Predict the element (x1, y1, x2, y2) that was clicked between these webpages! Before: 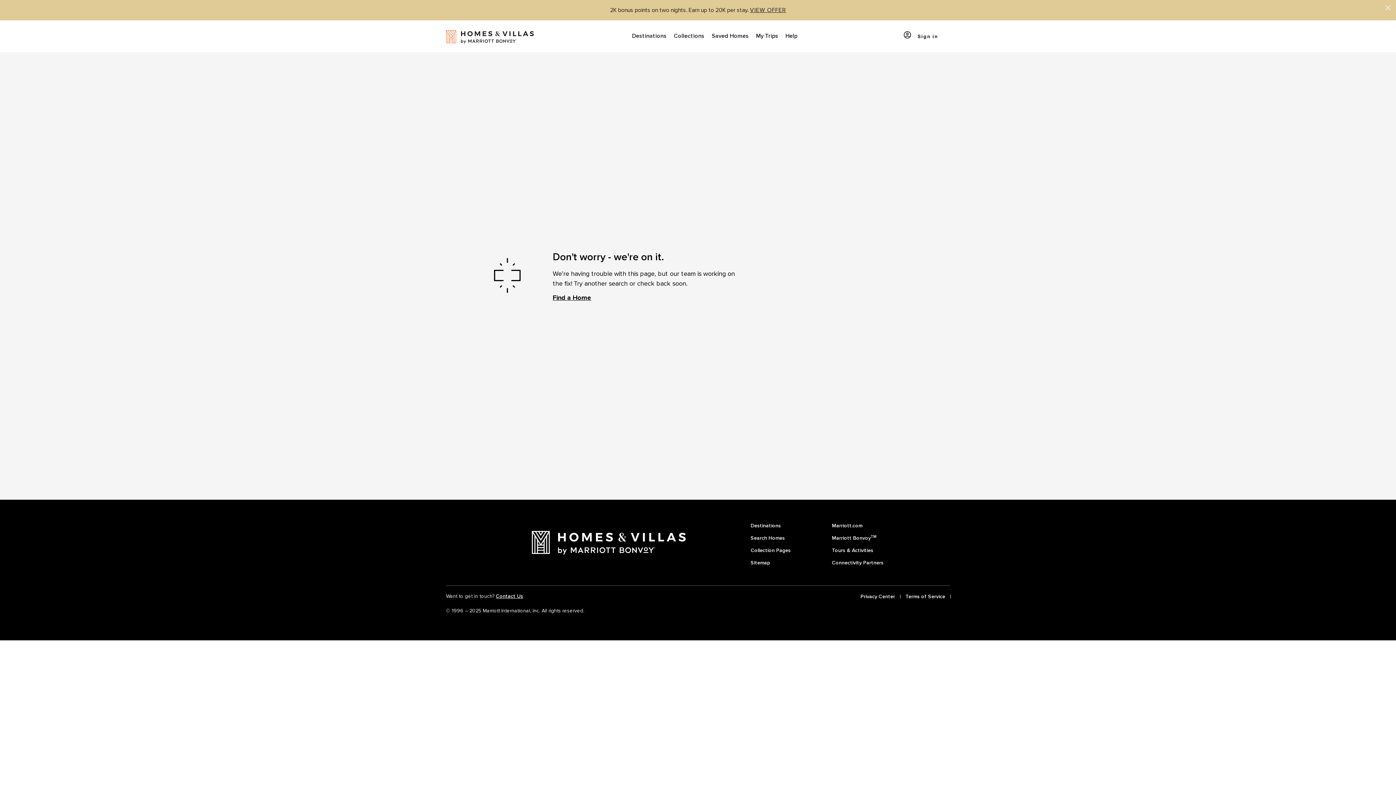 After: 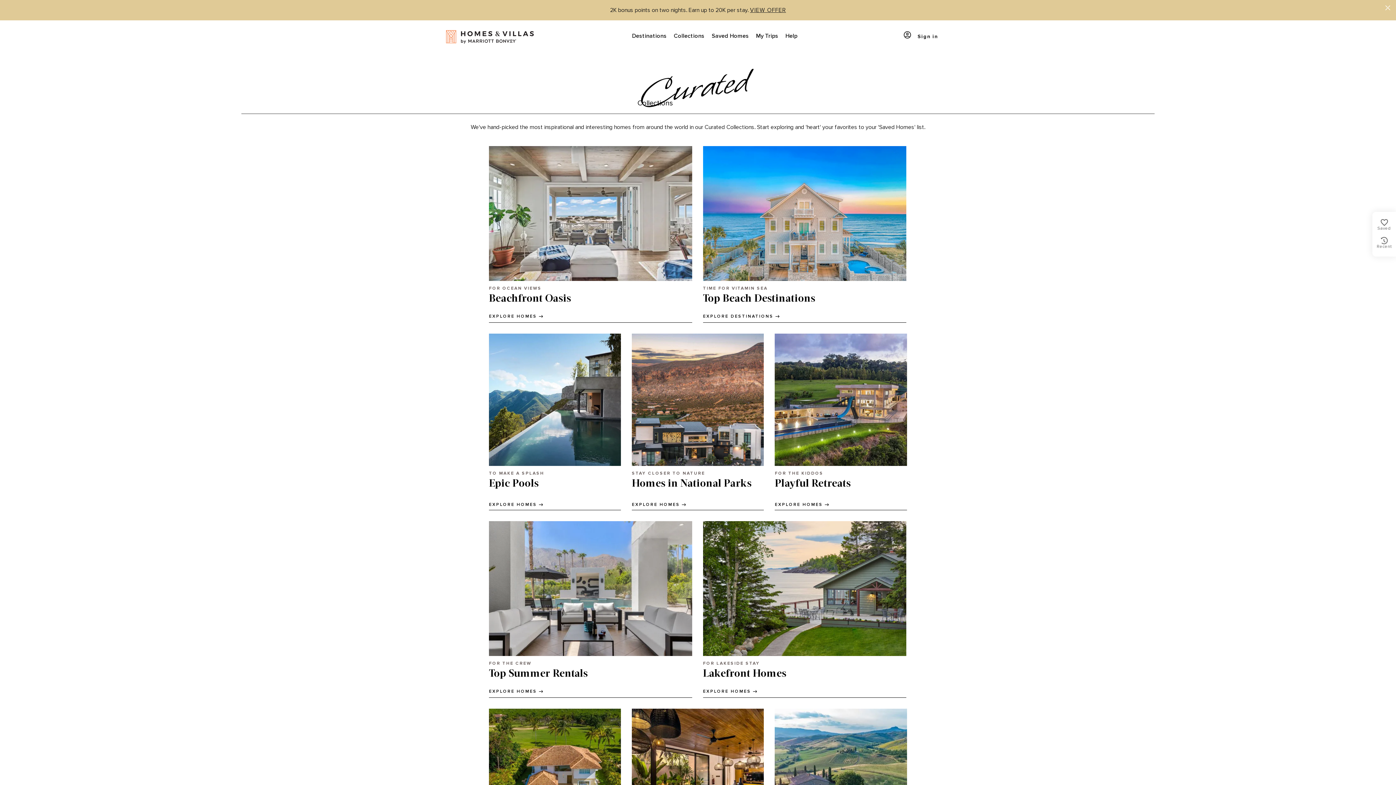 Action: bbox: (670, 20, 708, 52) label: Collections